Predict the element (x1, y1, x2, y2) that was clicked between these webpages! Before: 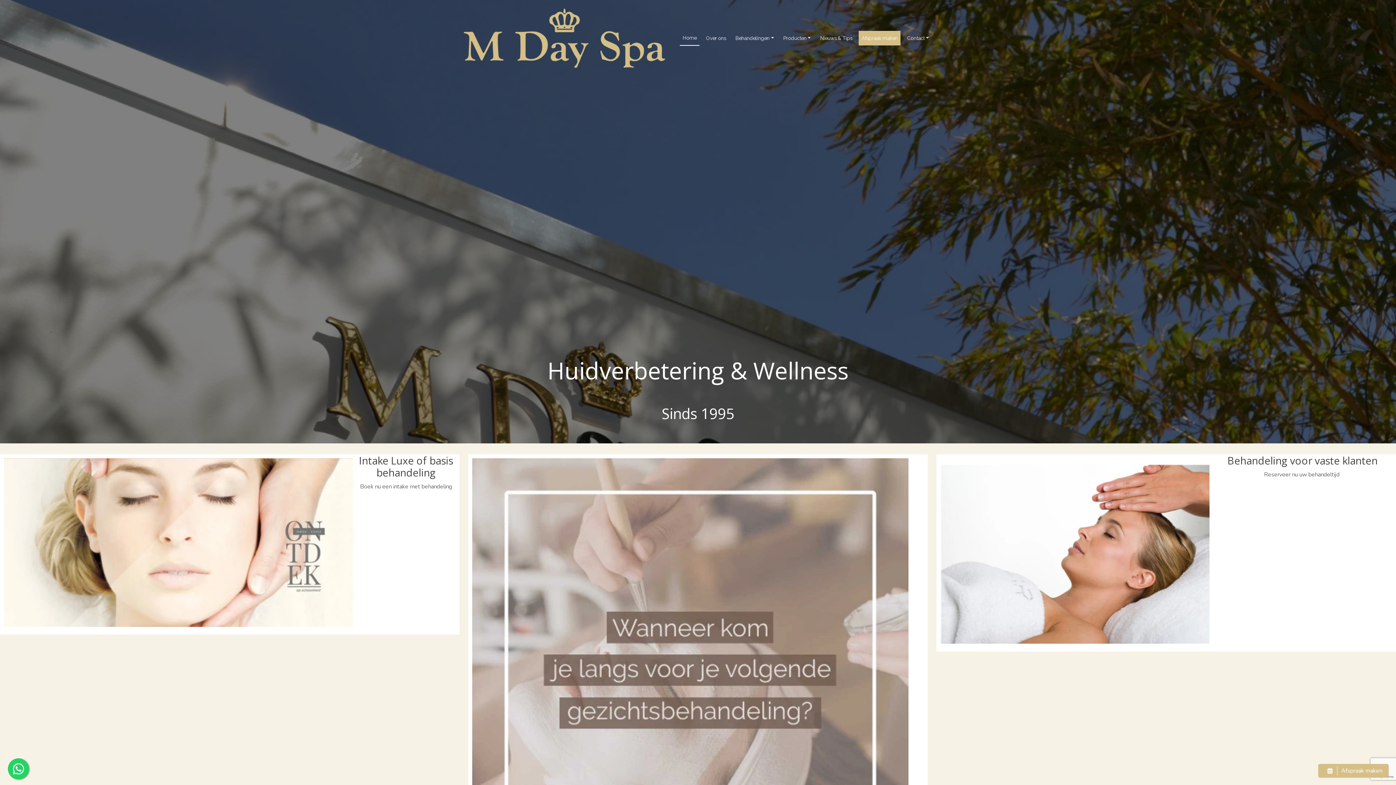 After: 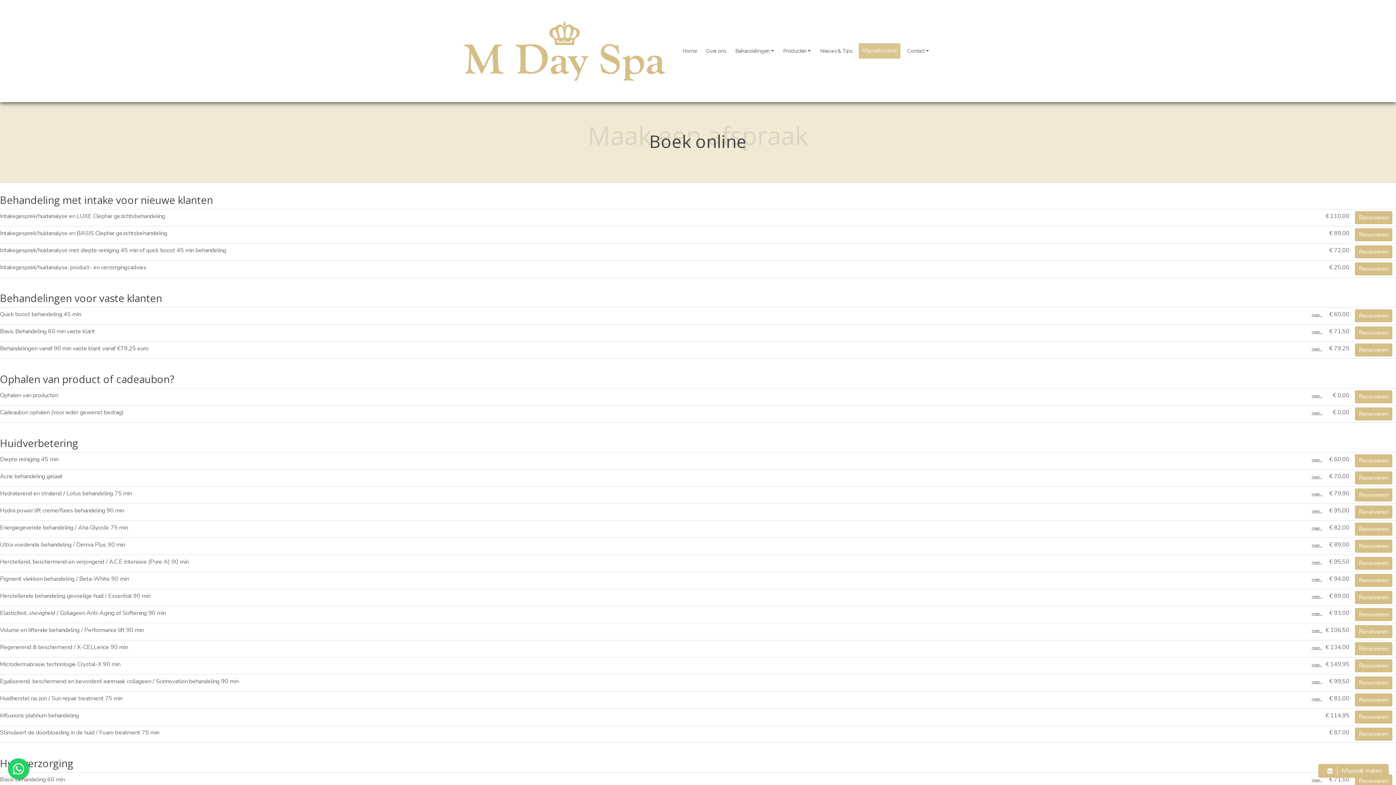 Action: bbox: (1318, 764, 1389, 778) label: Afspraak maken